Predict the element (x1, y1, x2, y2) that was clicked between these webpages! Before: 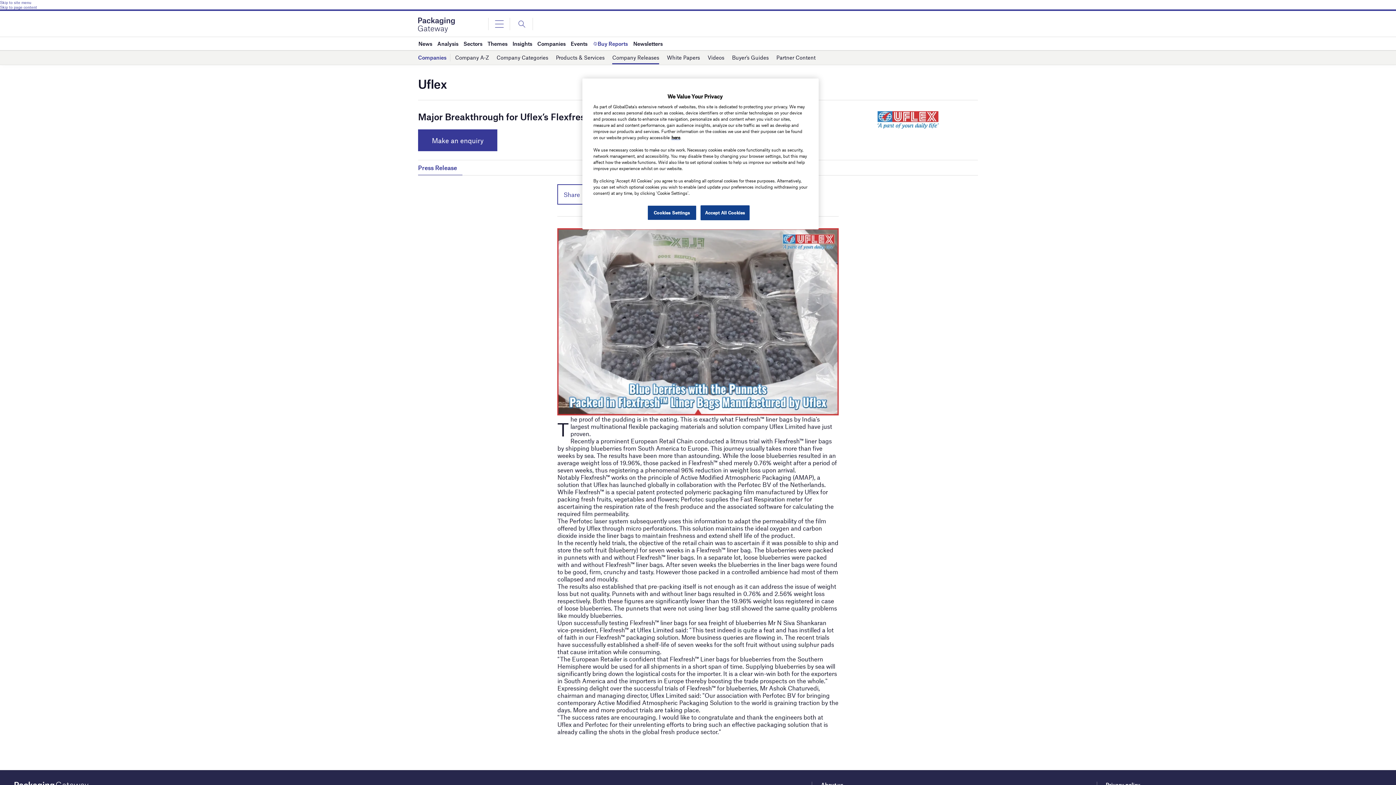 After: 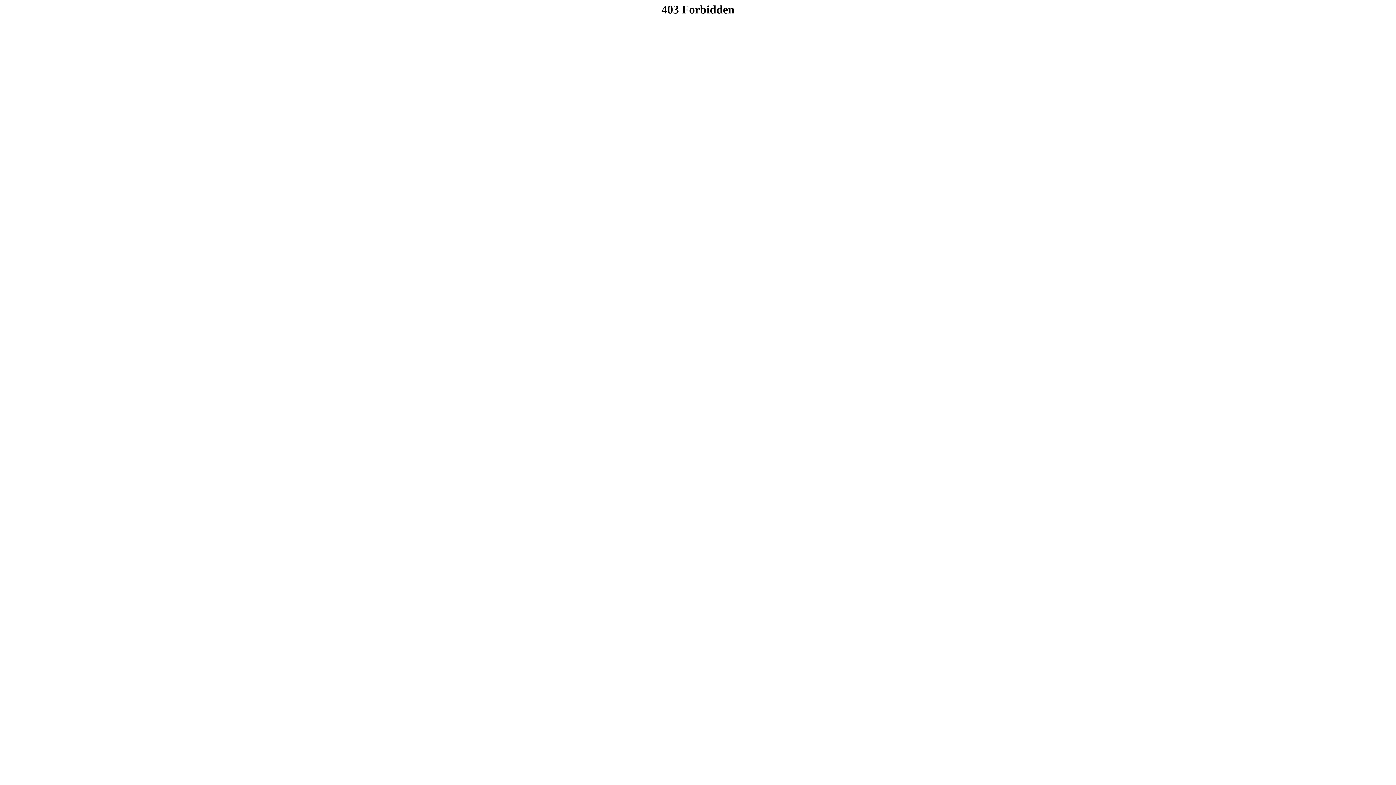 Action: label: here bbox: (671, 134, 680, 140)